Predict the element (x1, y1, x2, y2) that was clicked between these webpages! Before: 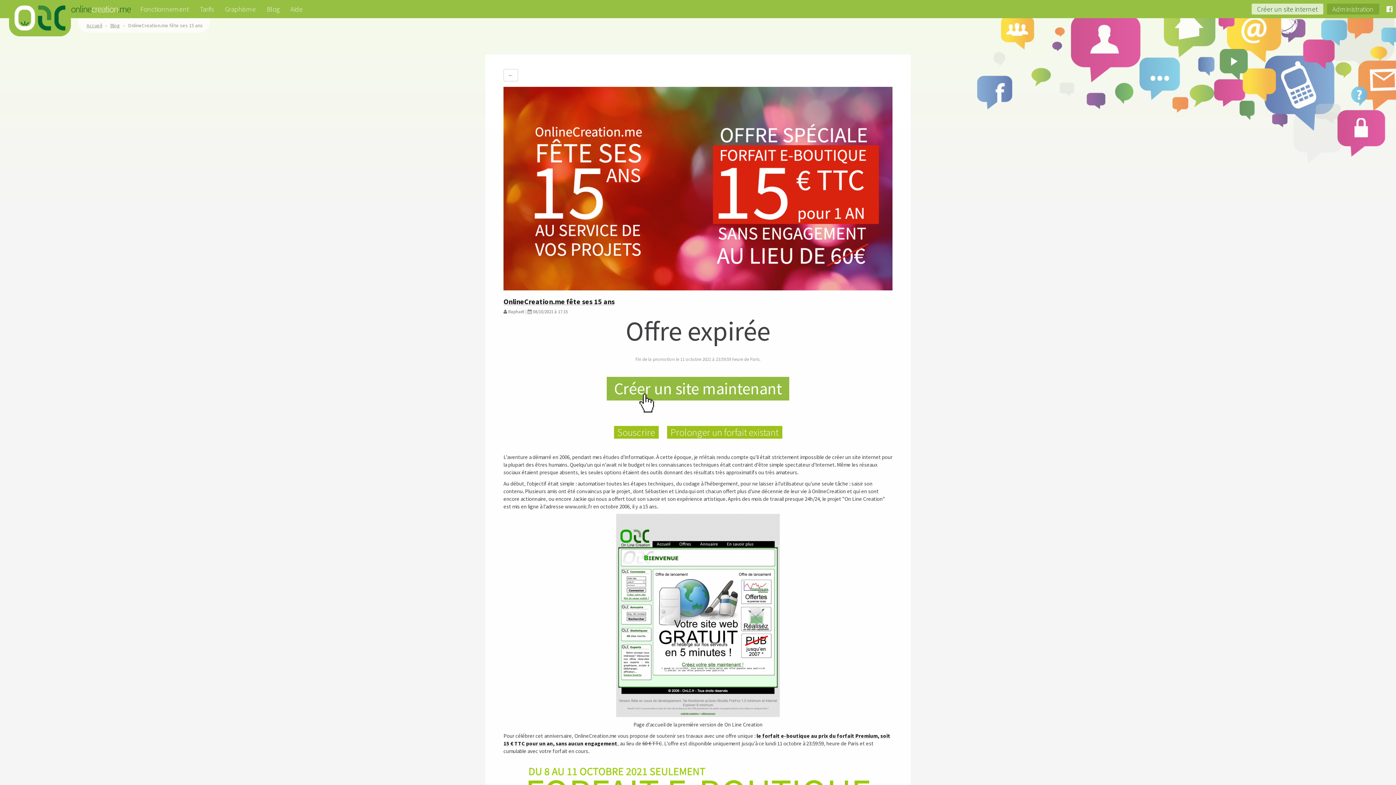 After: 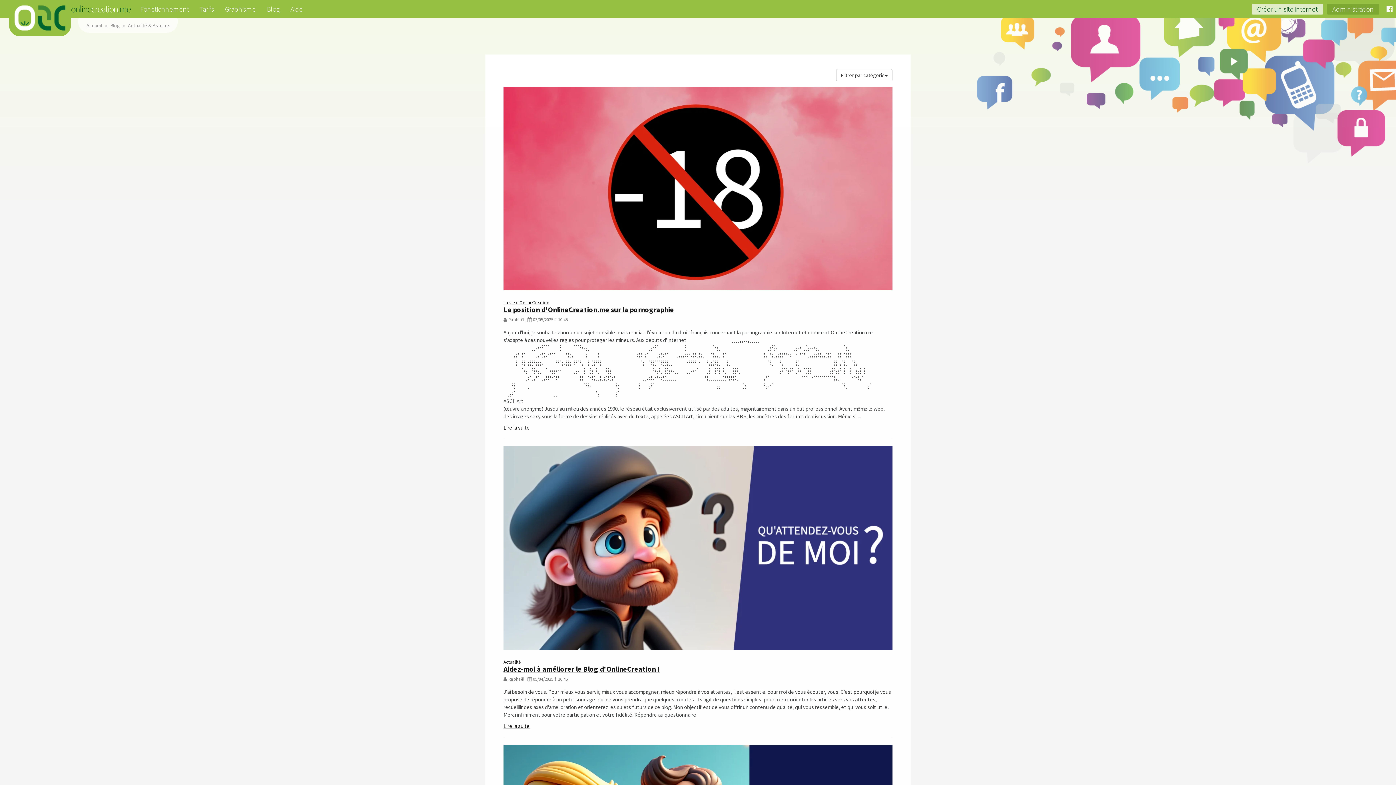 Action: label: ← bbox: (503, 69, 518, 81)